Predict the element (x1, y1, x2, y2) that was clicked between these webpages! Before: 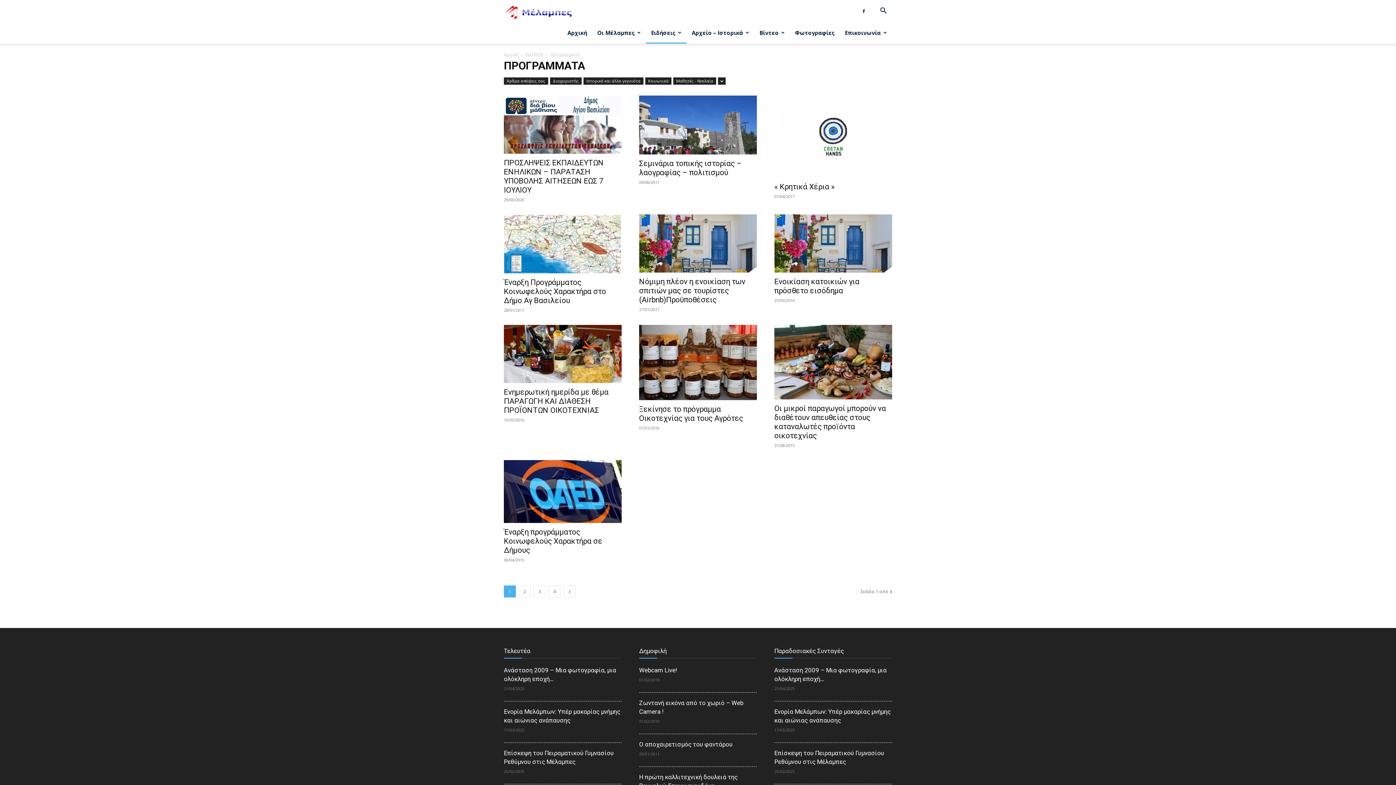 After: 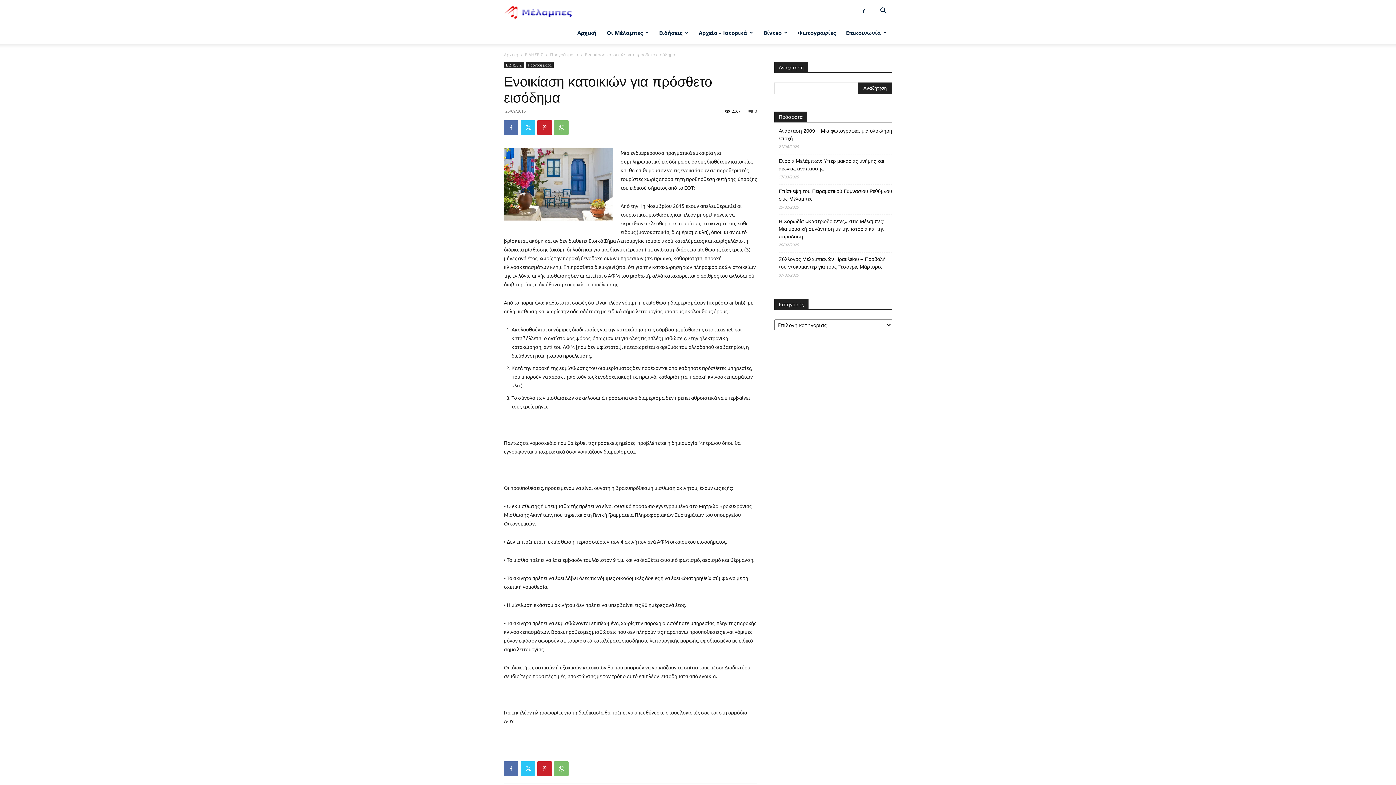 Action: bbox: (774, 214, 892, 272)